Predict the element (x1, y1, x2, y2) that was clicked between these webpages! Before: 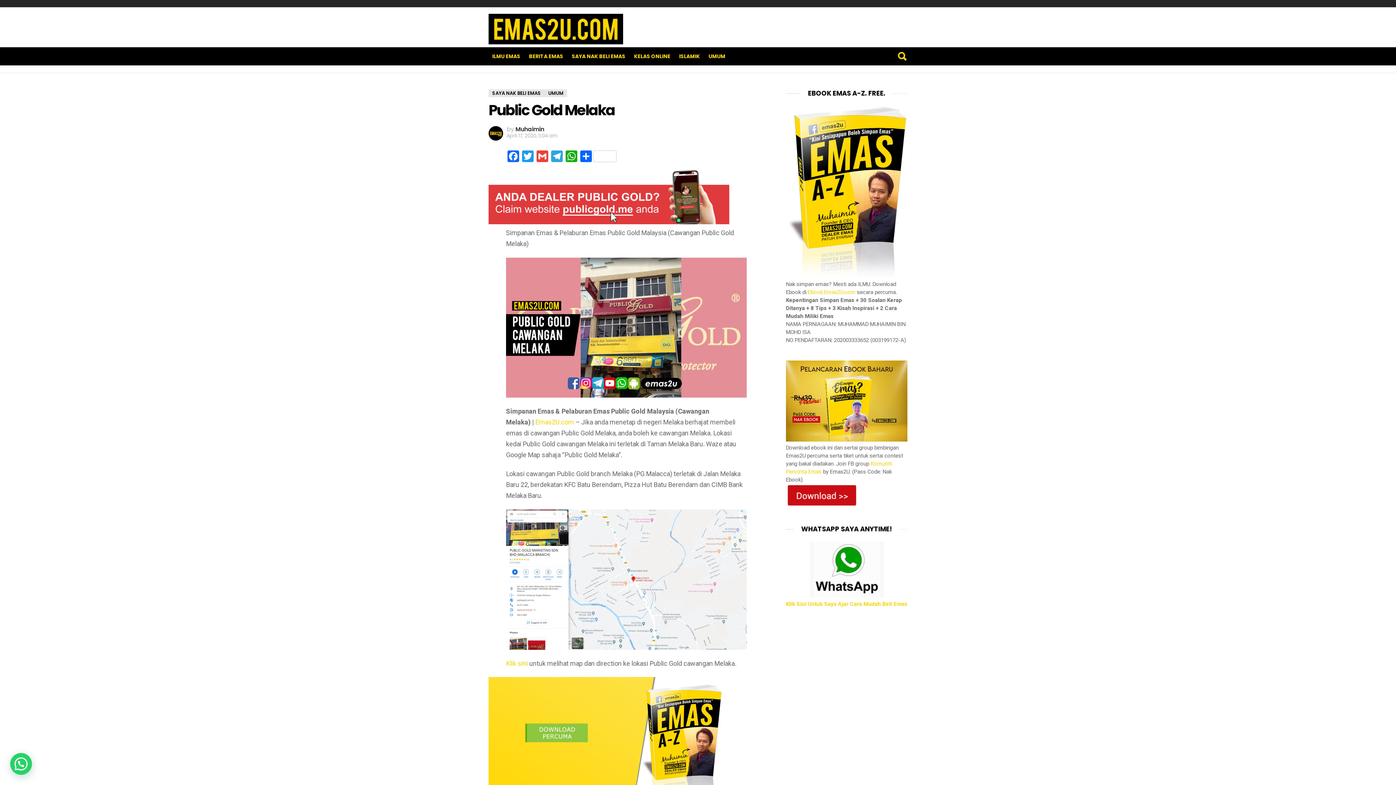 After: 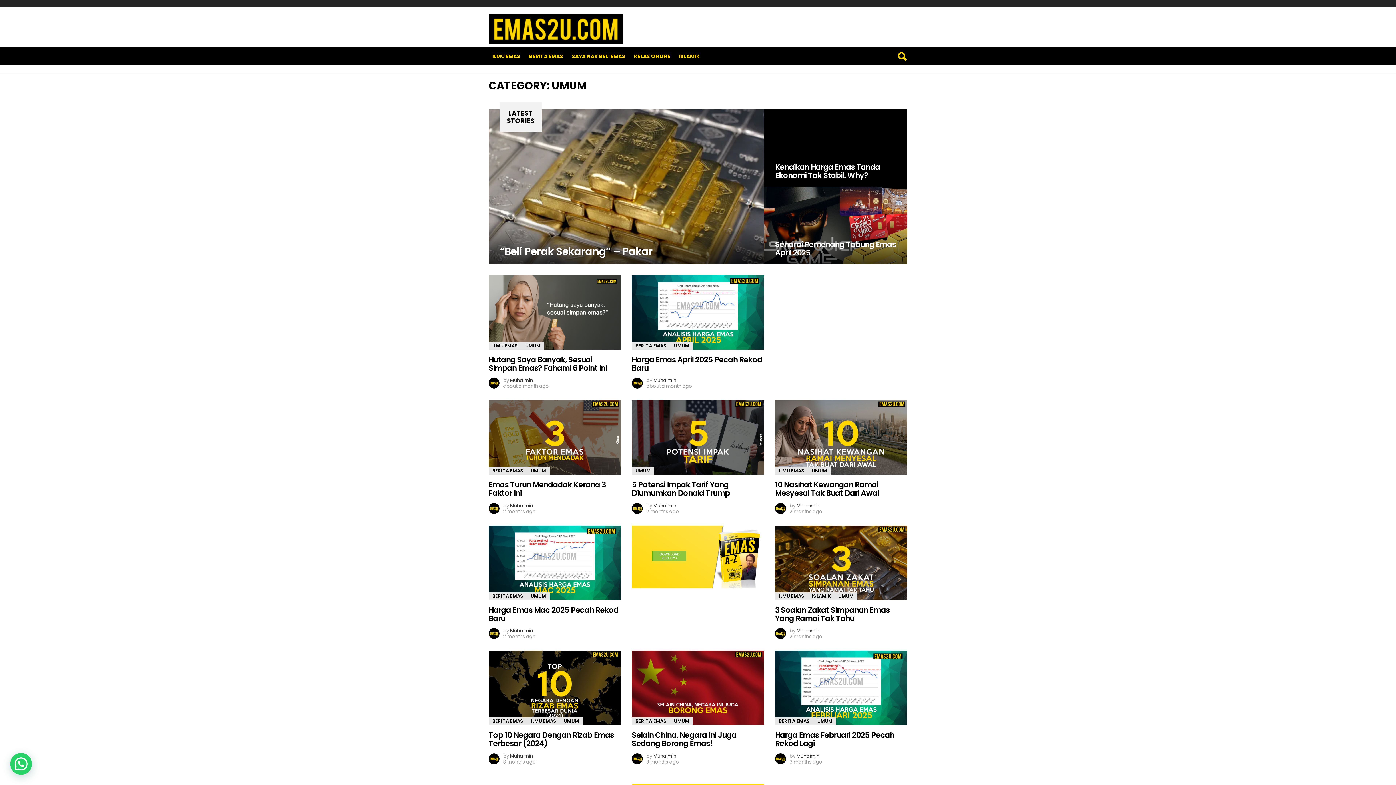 Action: bbox: (705, 47, 729, 65) label: UMUM